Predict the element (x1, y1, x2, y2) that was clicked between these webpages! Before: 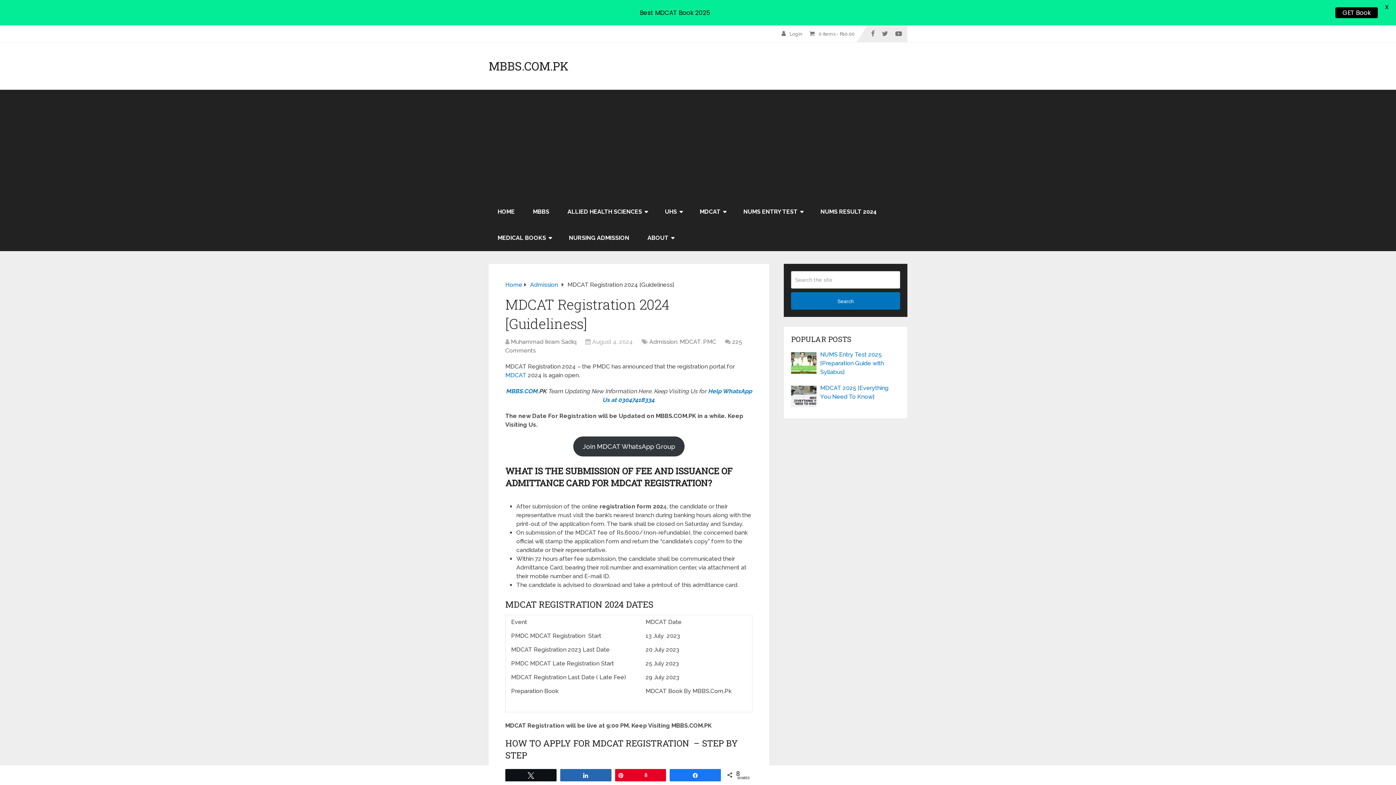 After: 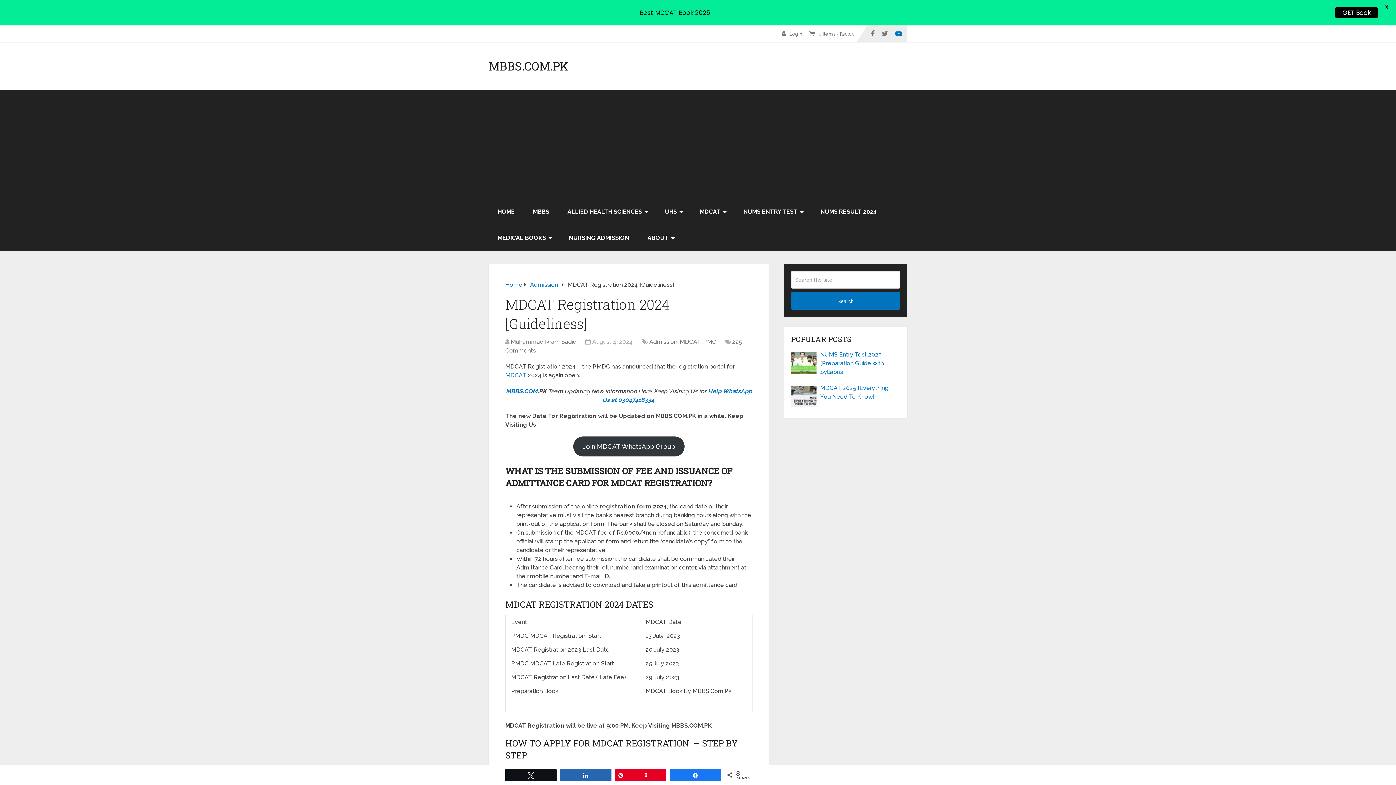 Action: bbox: (892, 25, 907, 42)